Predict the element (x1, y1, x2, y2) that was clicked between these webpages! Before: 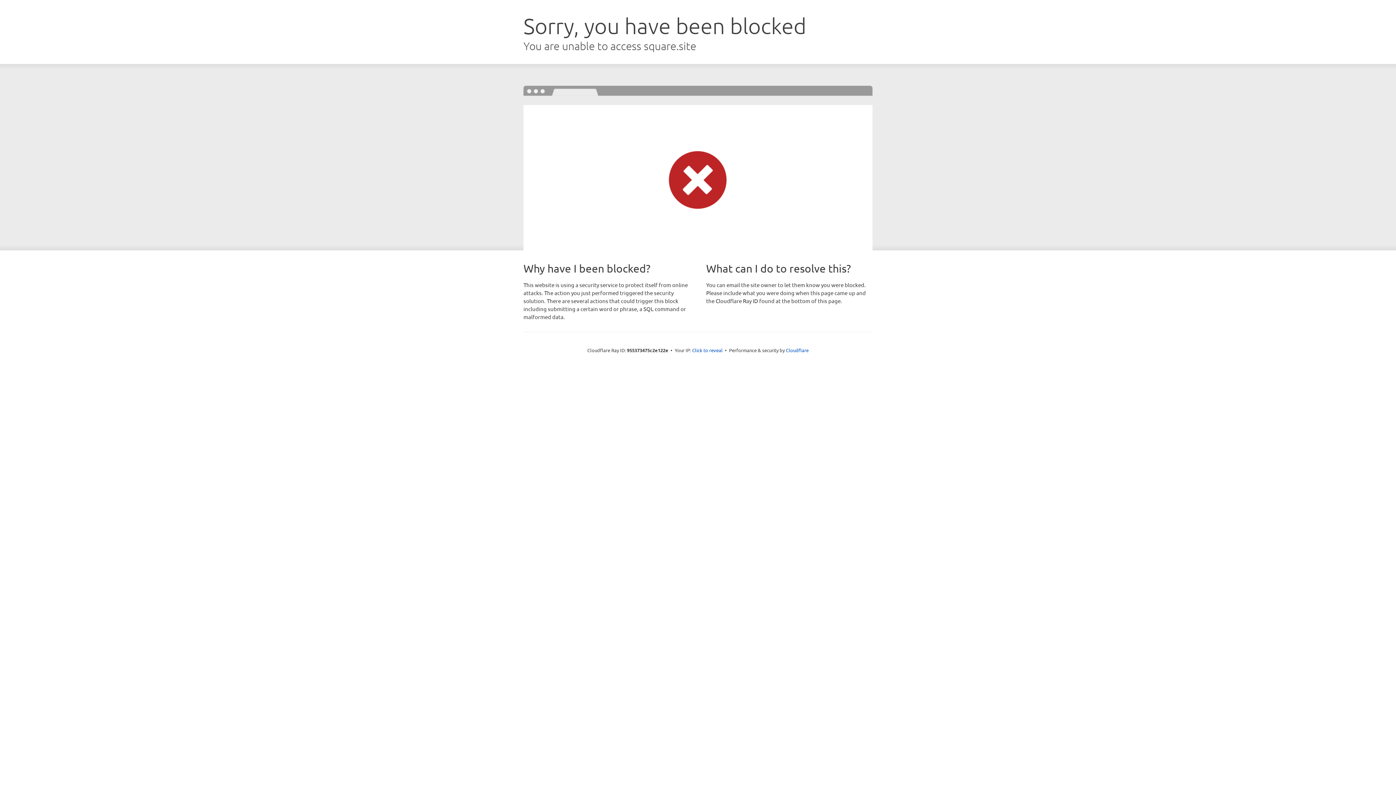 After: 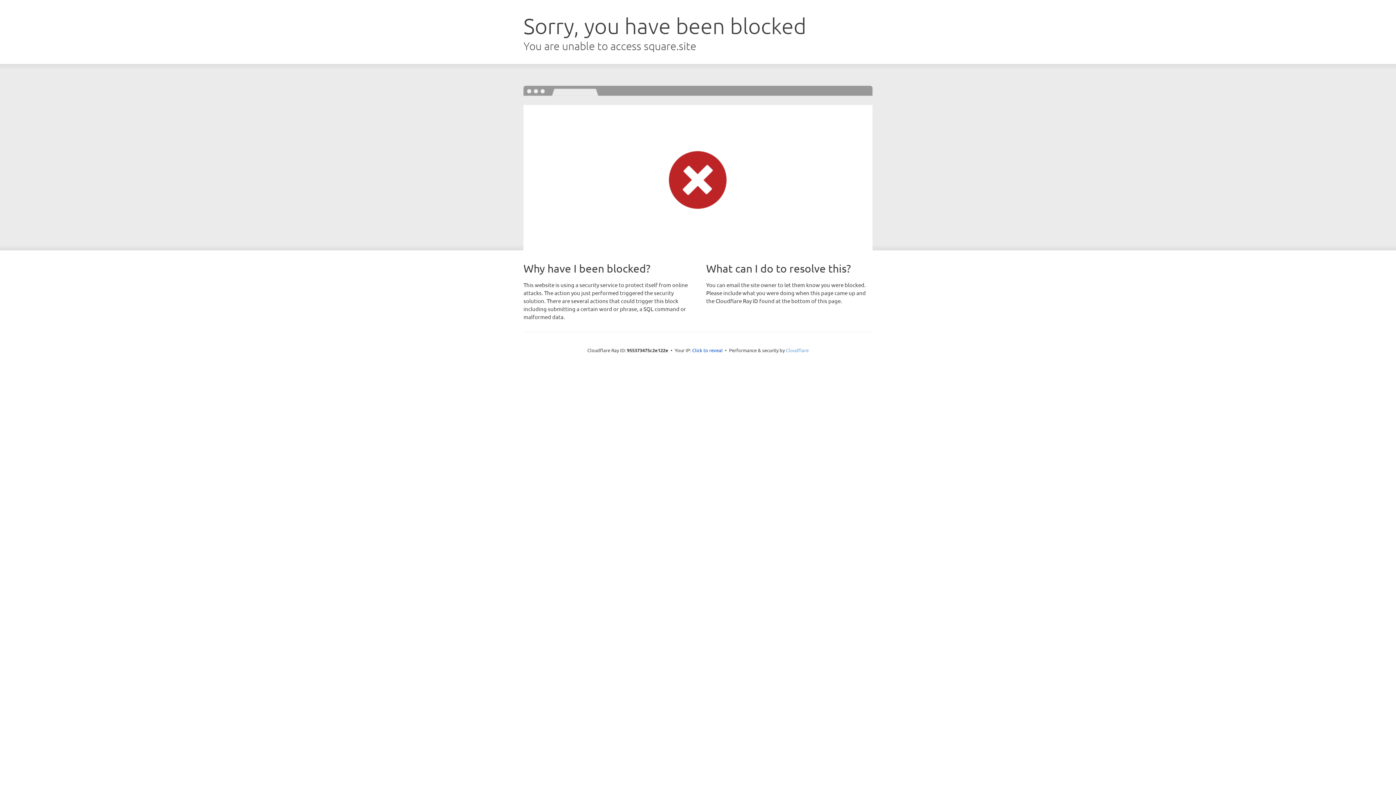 Action: bbox: (786, 347, 808, 353) label: Cloudflare